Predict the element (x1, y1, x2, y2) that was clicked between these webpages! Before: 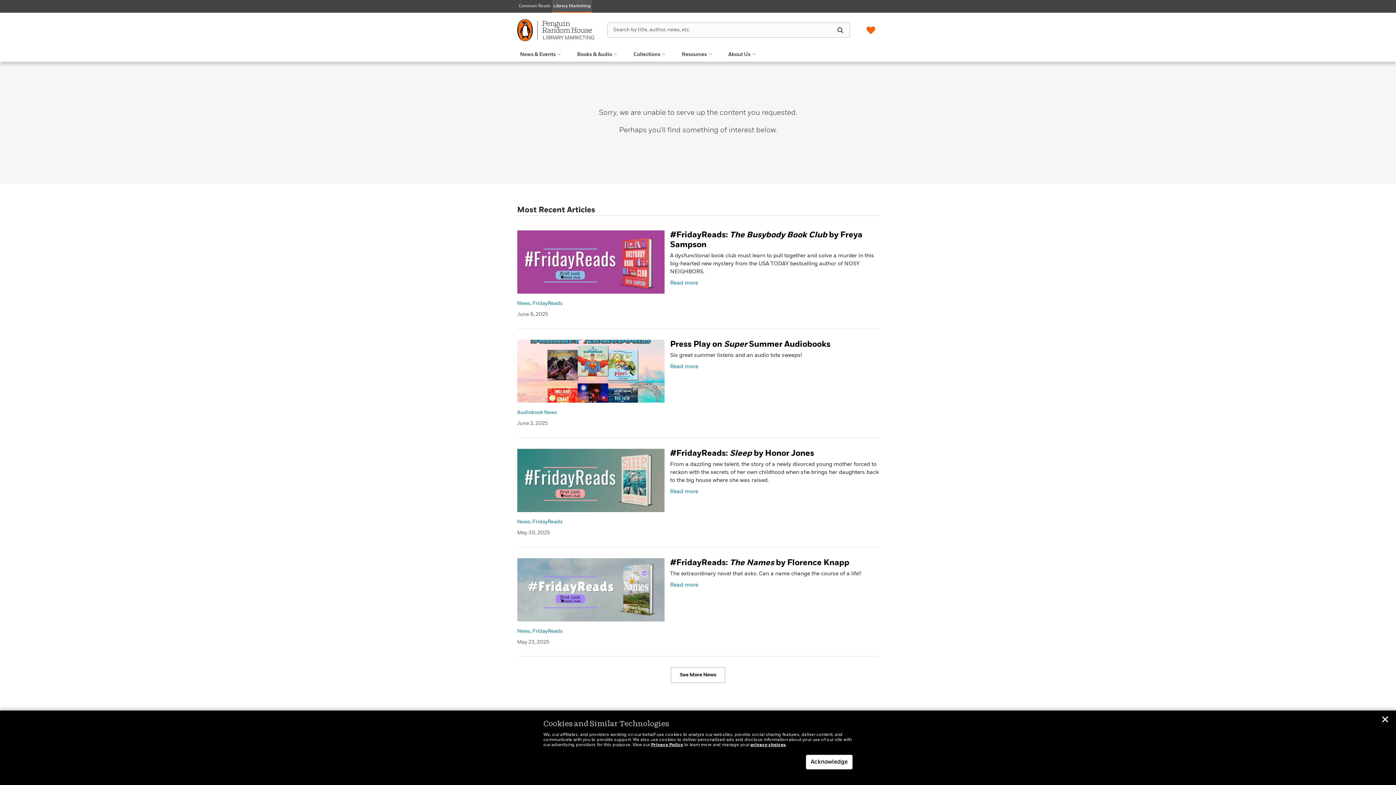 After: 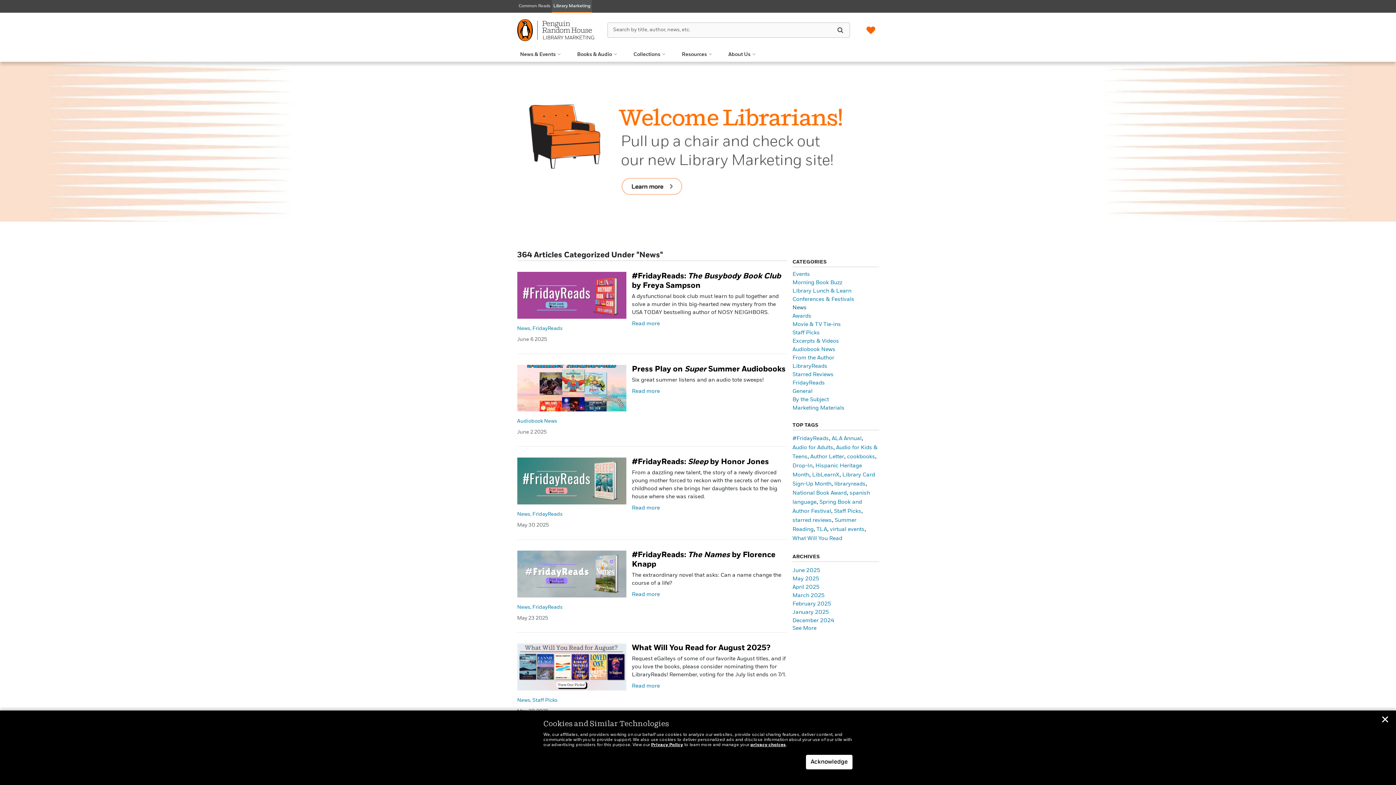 Action: label: News bbox: (517, 626, 531, 636)